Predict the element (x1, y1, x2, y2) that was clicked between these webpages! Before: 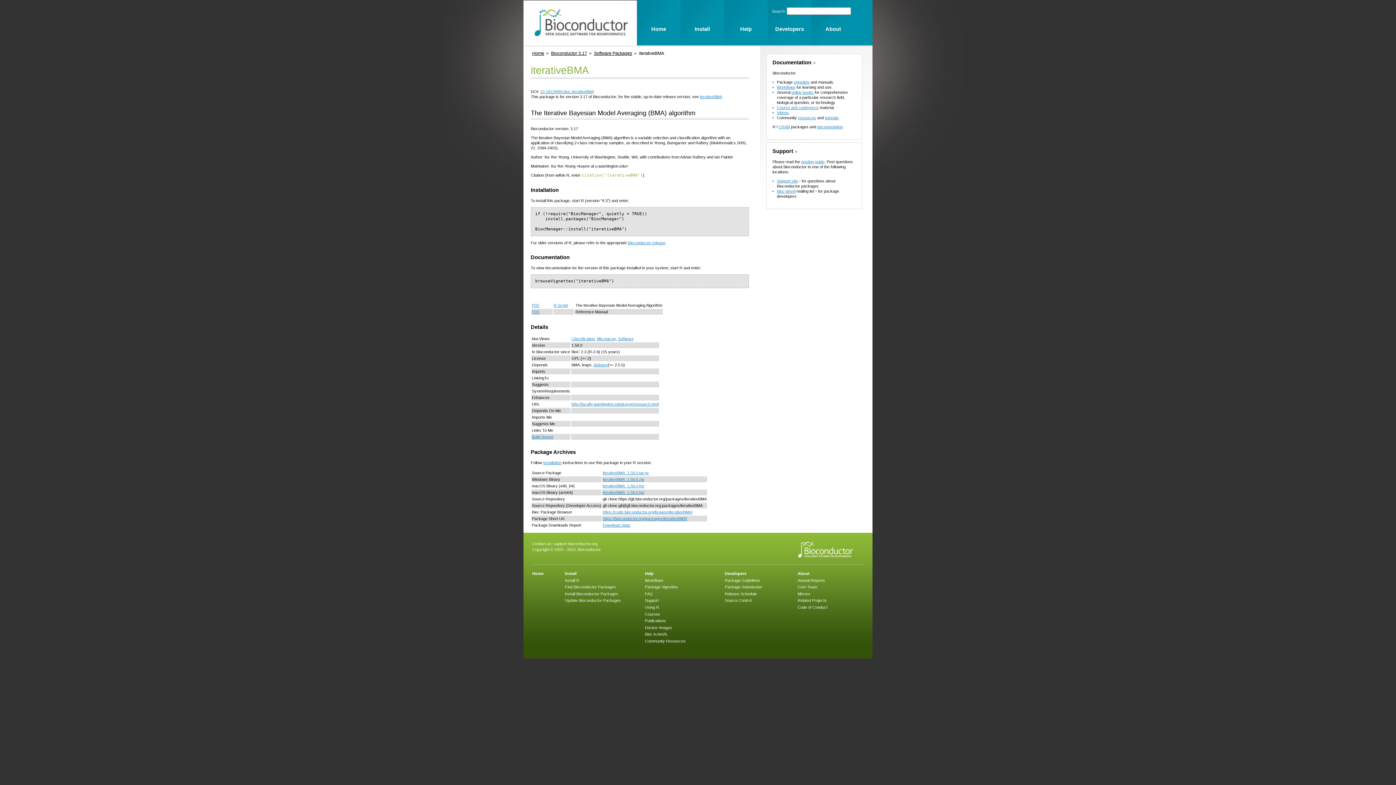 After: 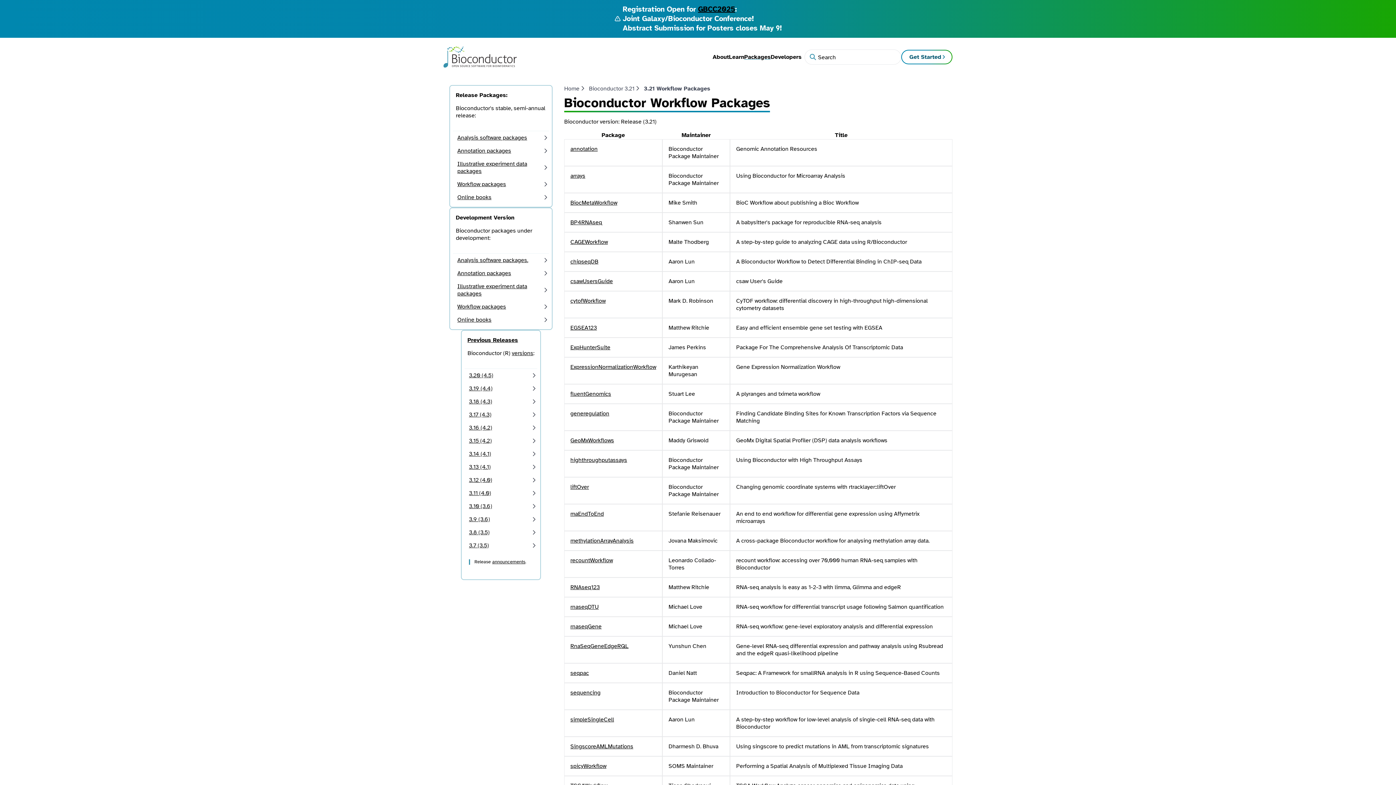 Action: bbox: (645, 578, 663, 582) label: Workflows